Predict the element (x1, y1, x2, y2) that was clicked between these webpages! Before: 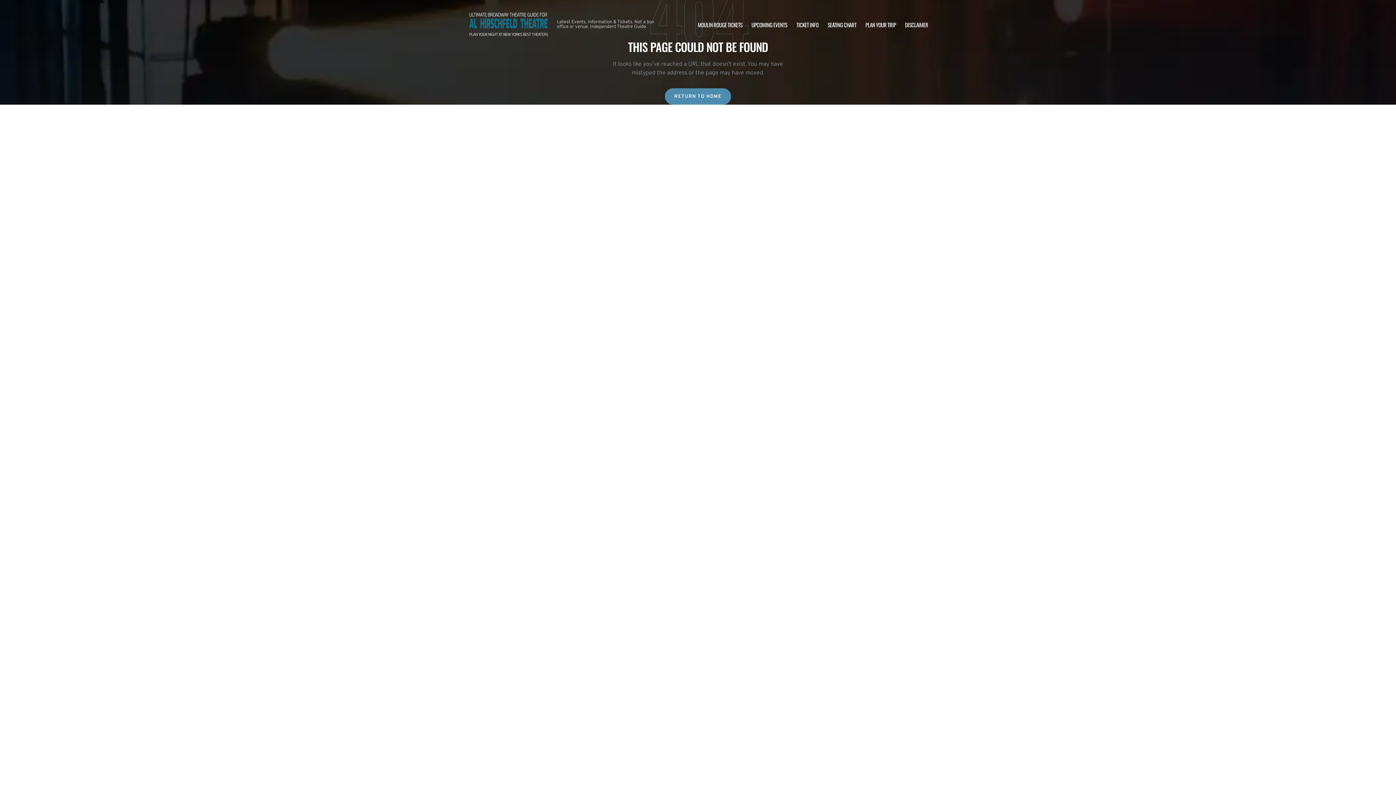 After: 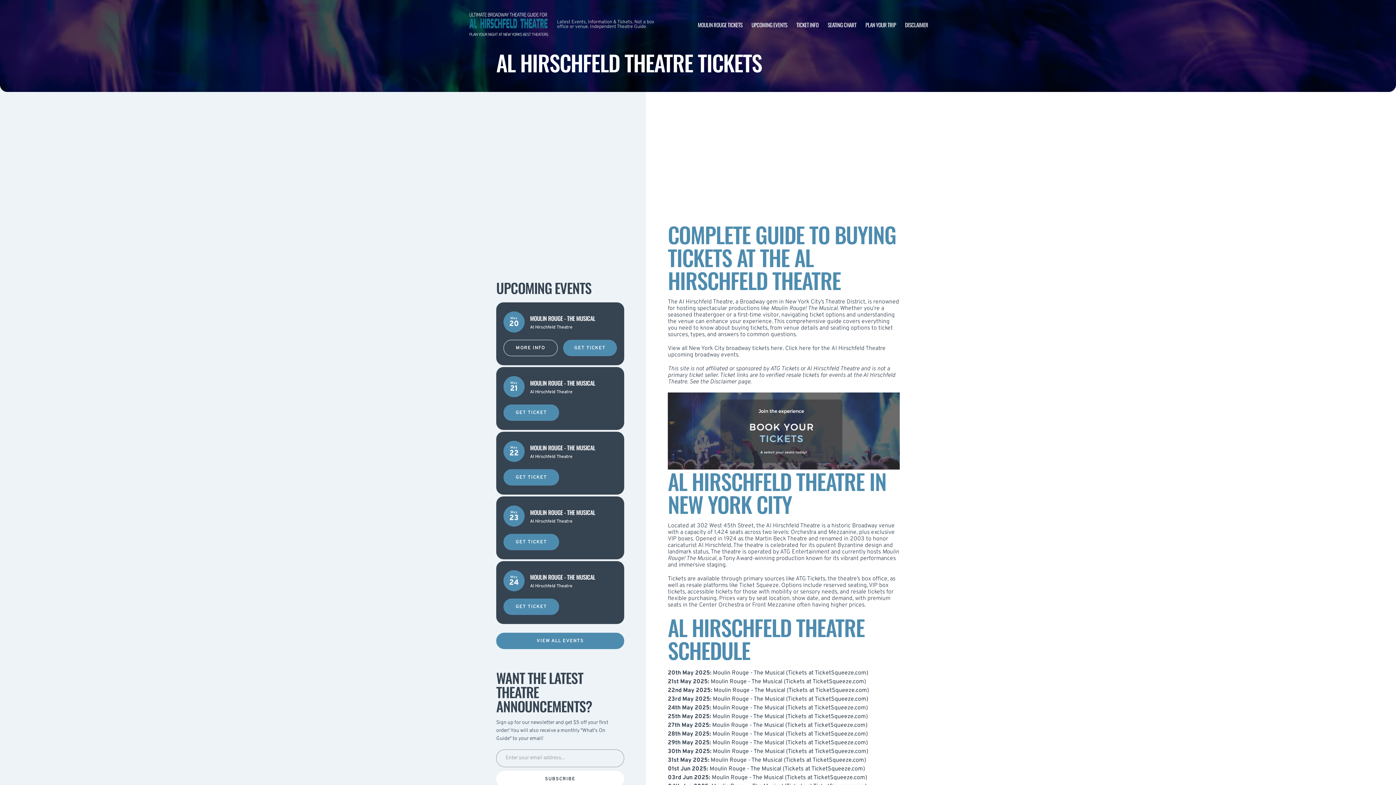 Action: bbox: (796, 20, 818, 28) label: TICKET INFO